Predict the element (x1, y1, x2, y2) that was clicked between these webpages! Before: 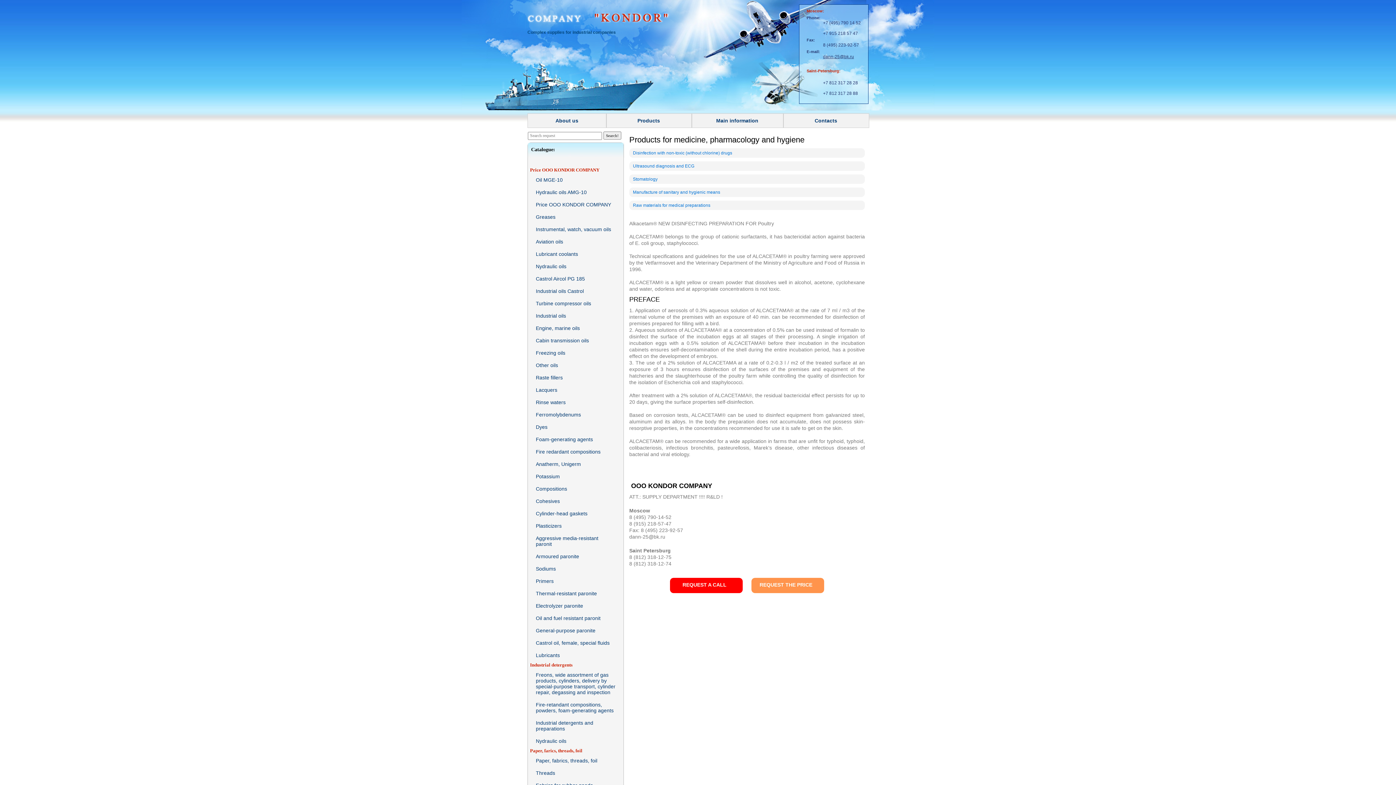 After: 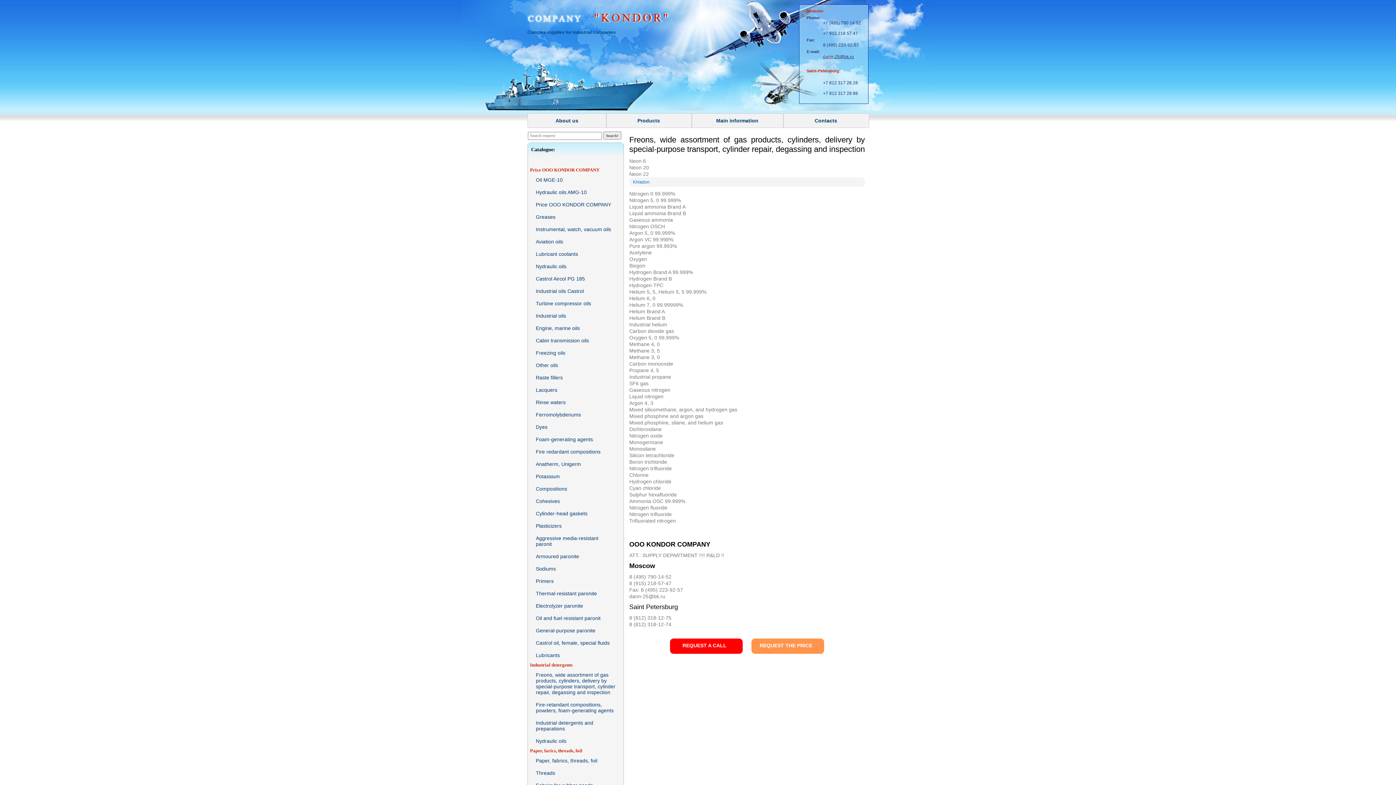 Action: label: Freons, wide assortment of gas products, cylinders, delivery by special-purpose transport, cylinder repair, degassing and inspection bbox: (530, 669, 621, 698)